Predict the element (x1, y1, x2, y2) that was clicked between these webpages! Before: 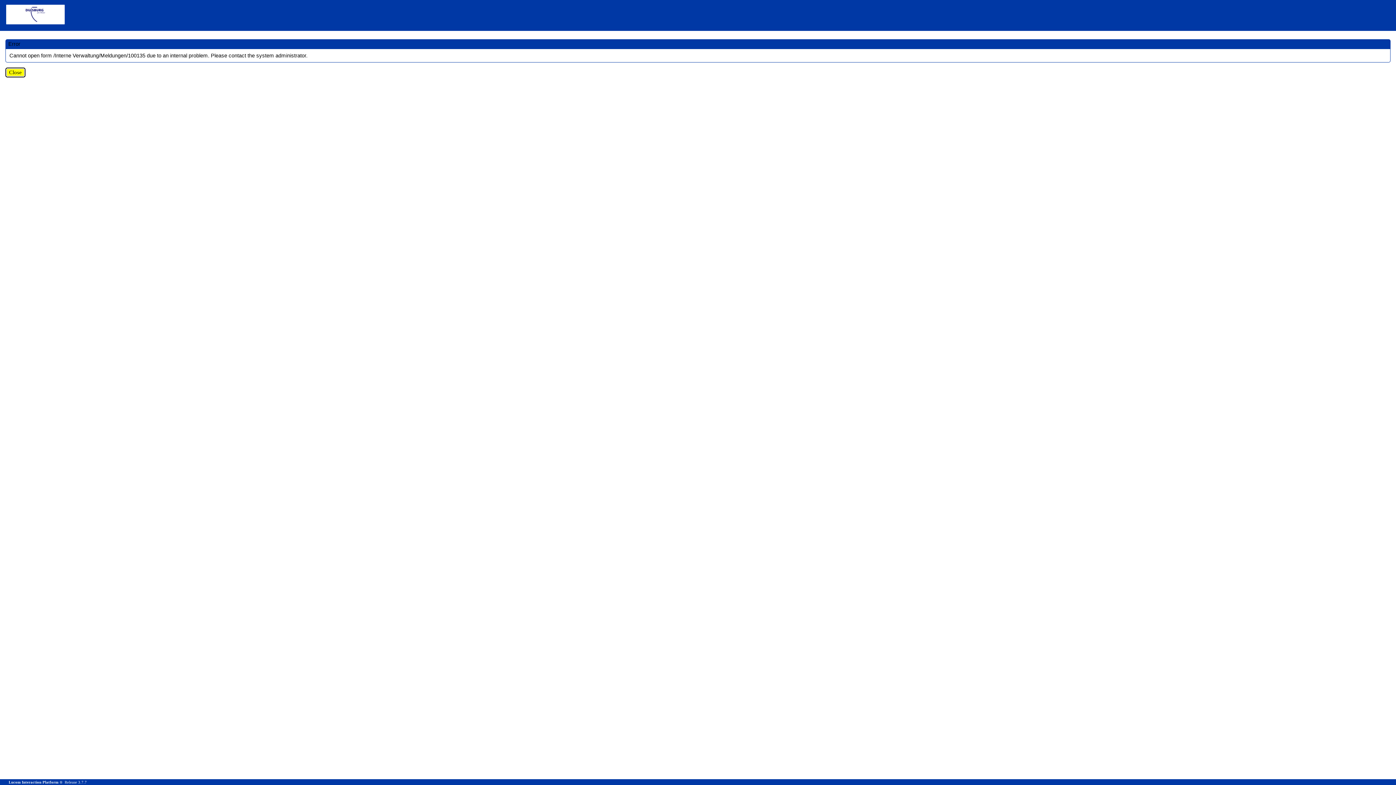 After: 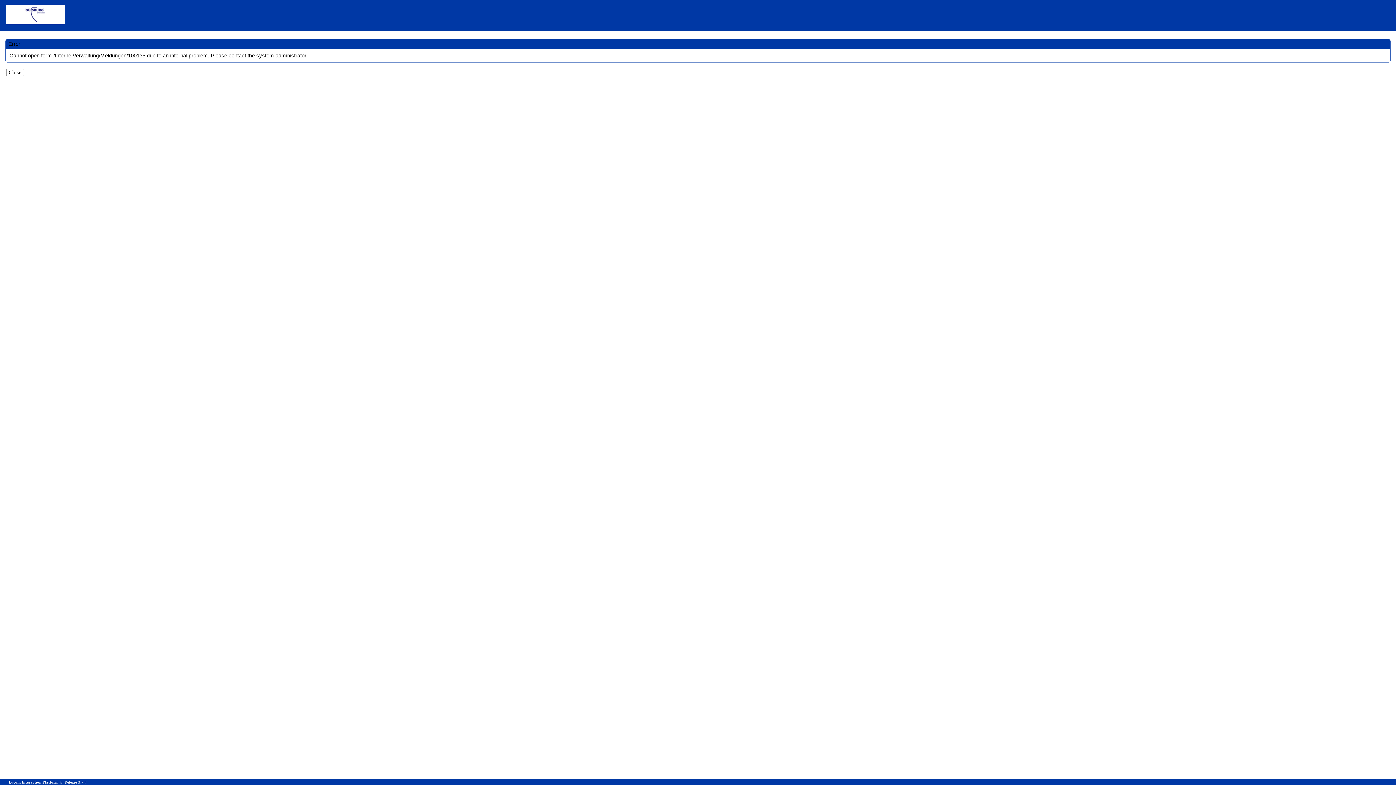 Action: label: Lucom Interaction Platform  bbox: (8, 780, 59, 784)